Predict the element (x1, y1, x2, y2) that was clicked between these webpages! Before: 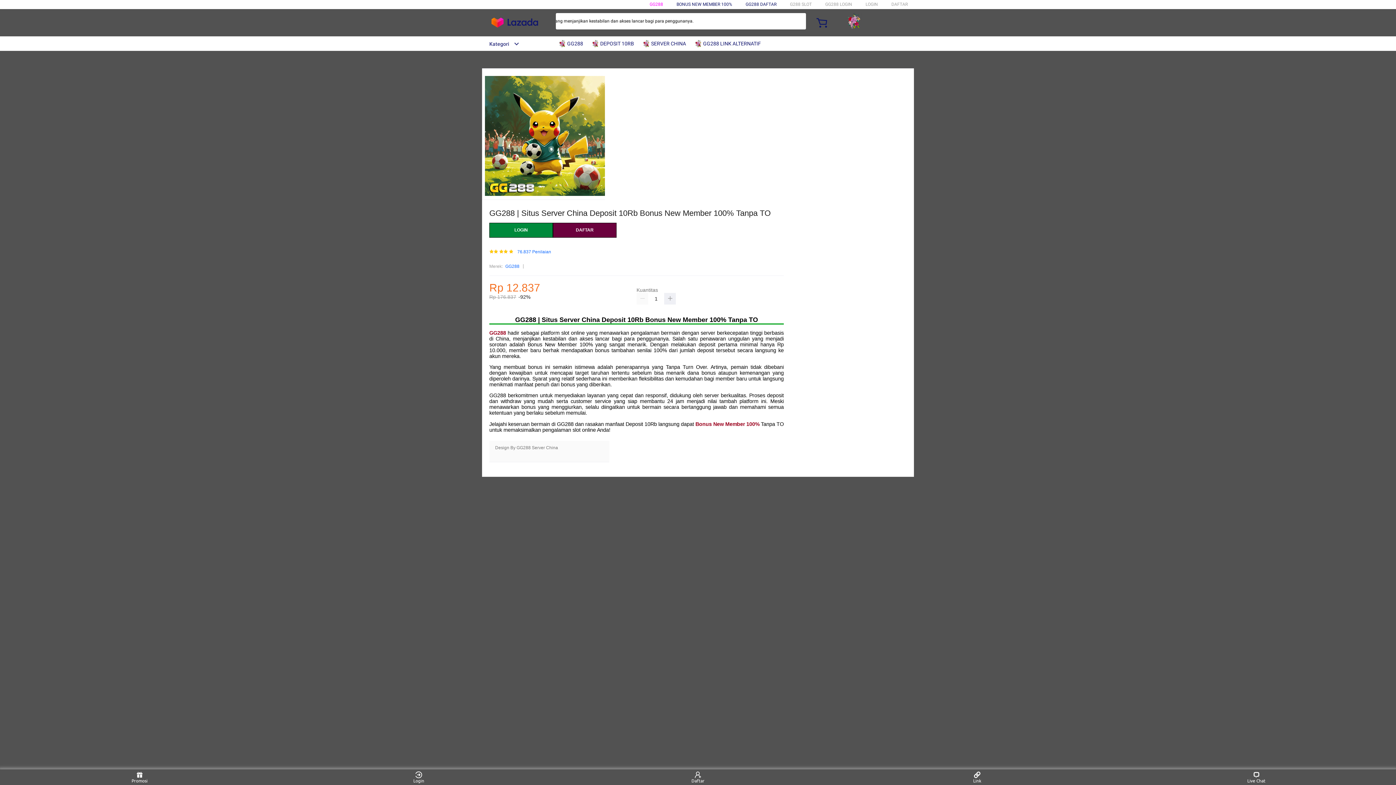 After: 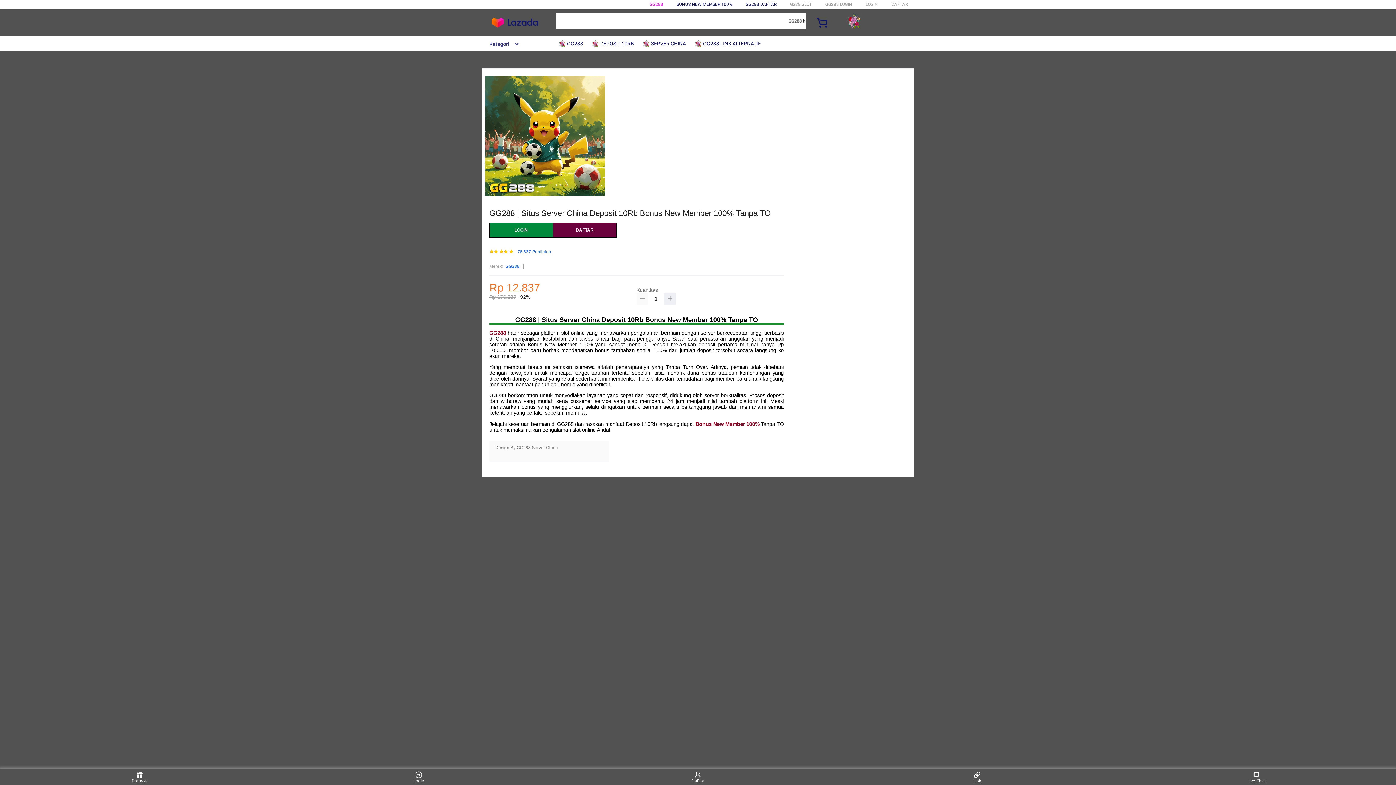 Action: bbox: (636, 293, 648, 304)